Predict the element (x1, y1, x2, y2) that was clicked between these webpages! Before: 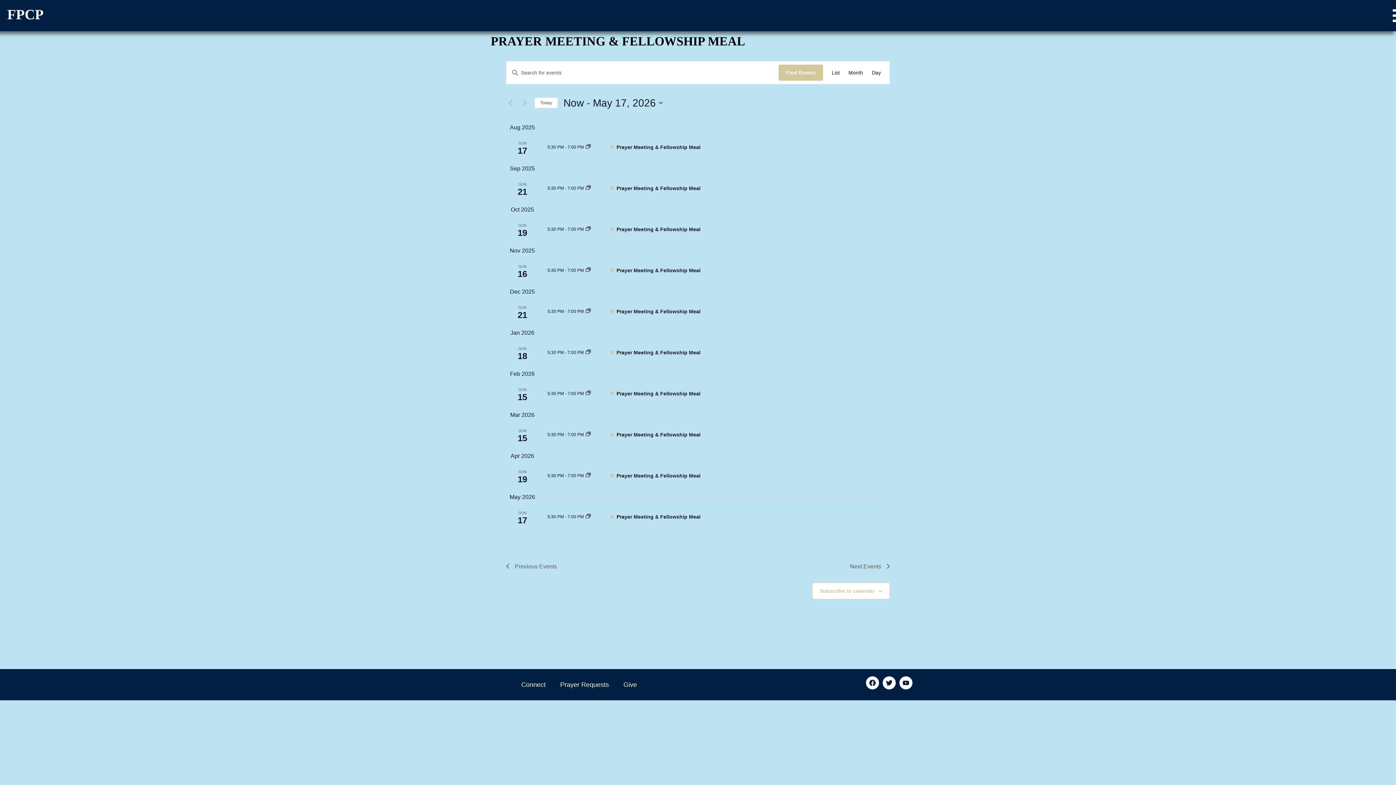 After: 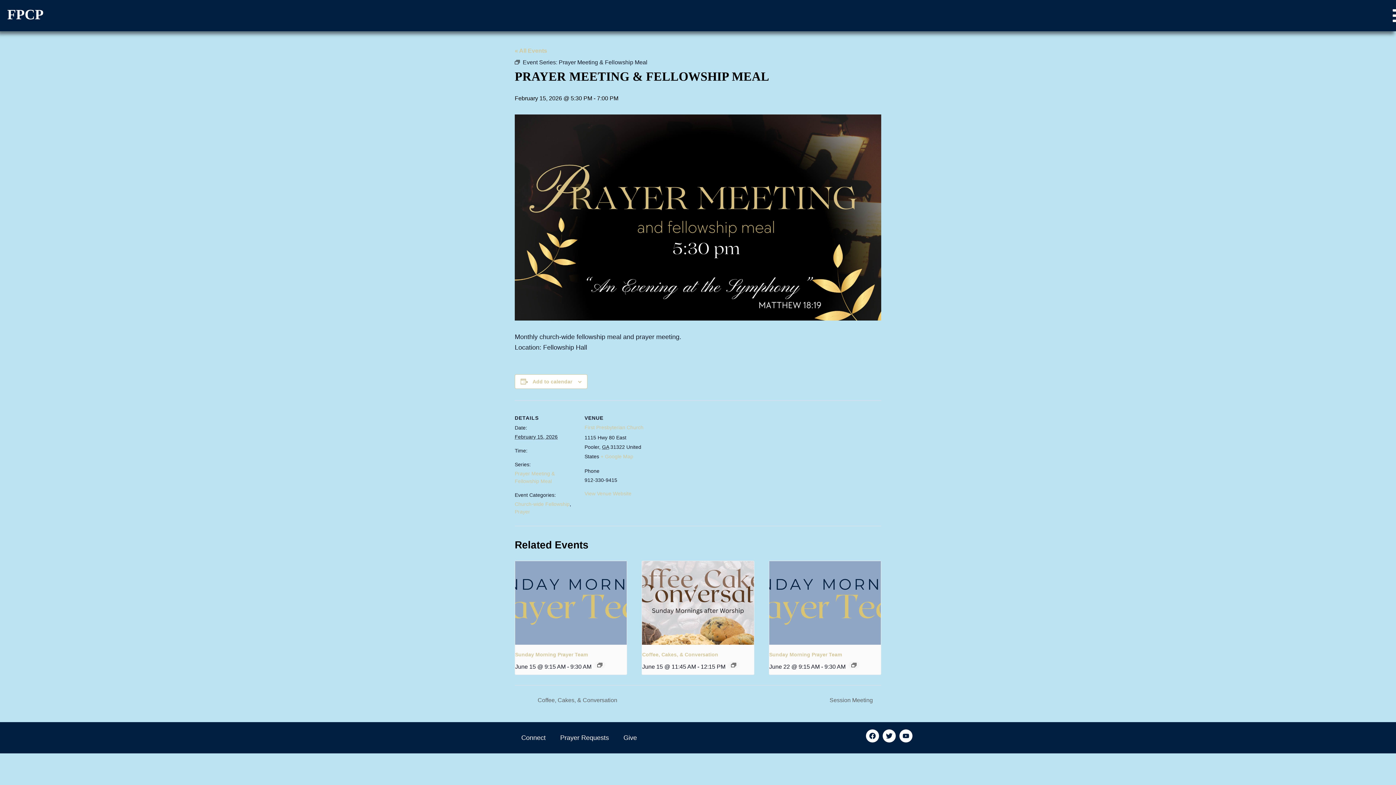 Action: label: Prayer Meeting & Fellowship Meal bbox: (616, 390, 700, 396)